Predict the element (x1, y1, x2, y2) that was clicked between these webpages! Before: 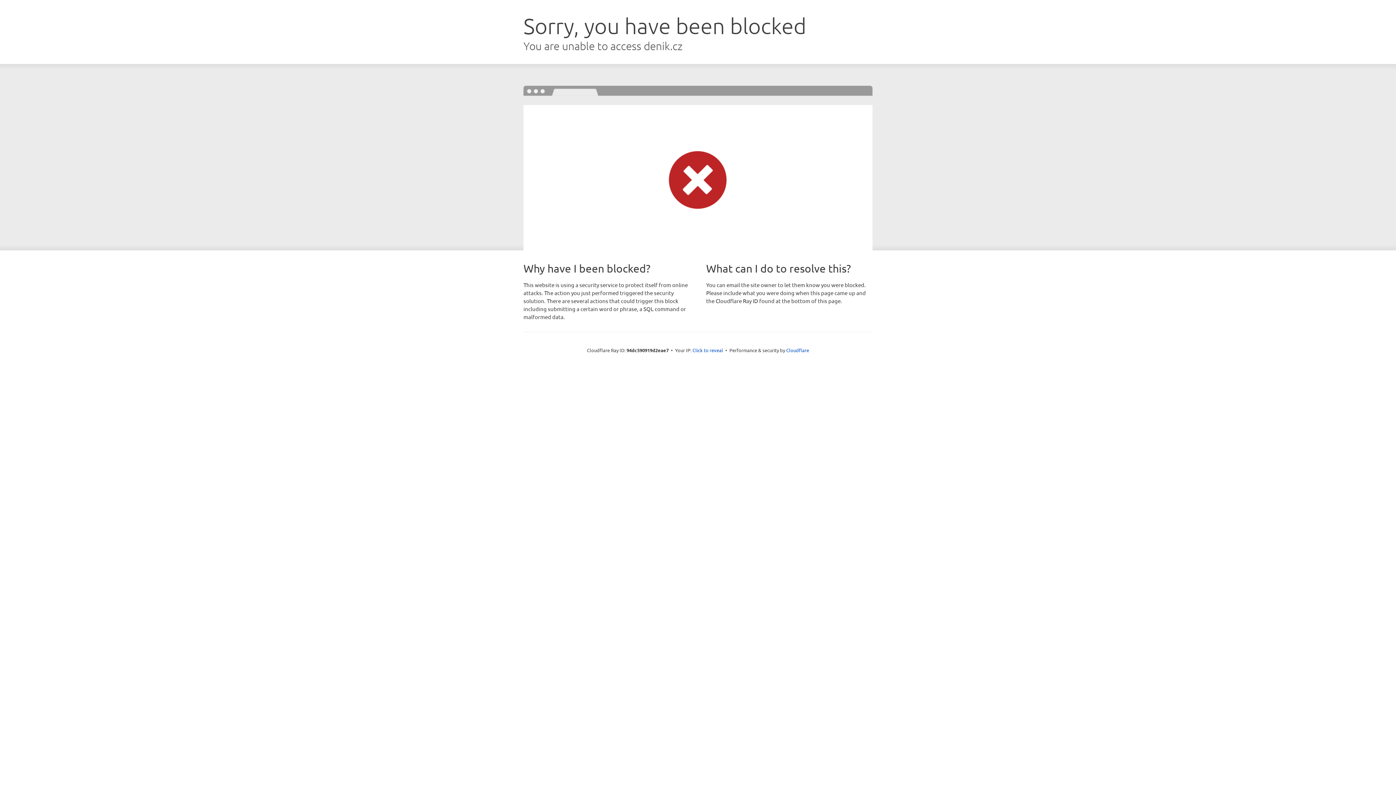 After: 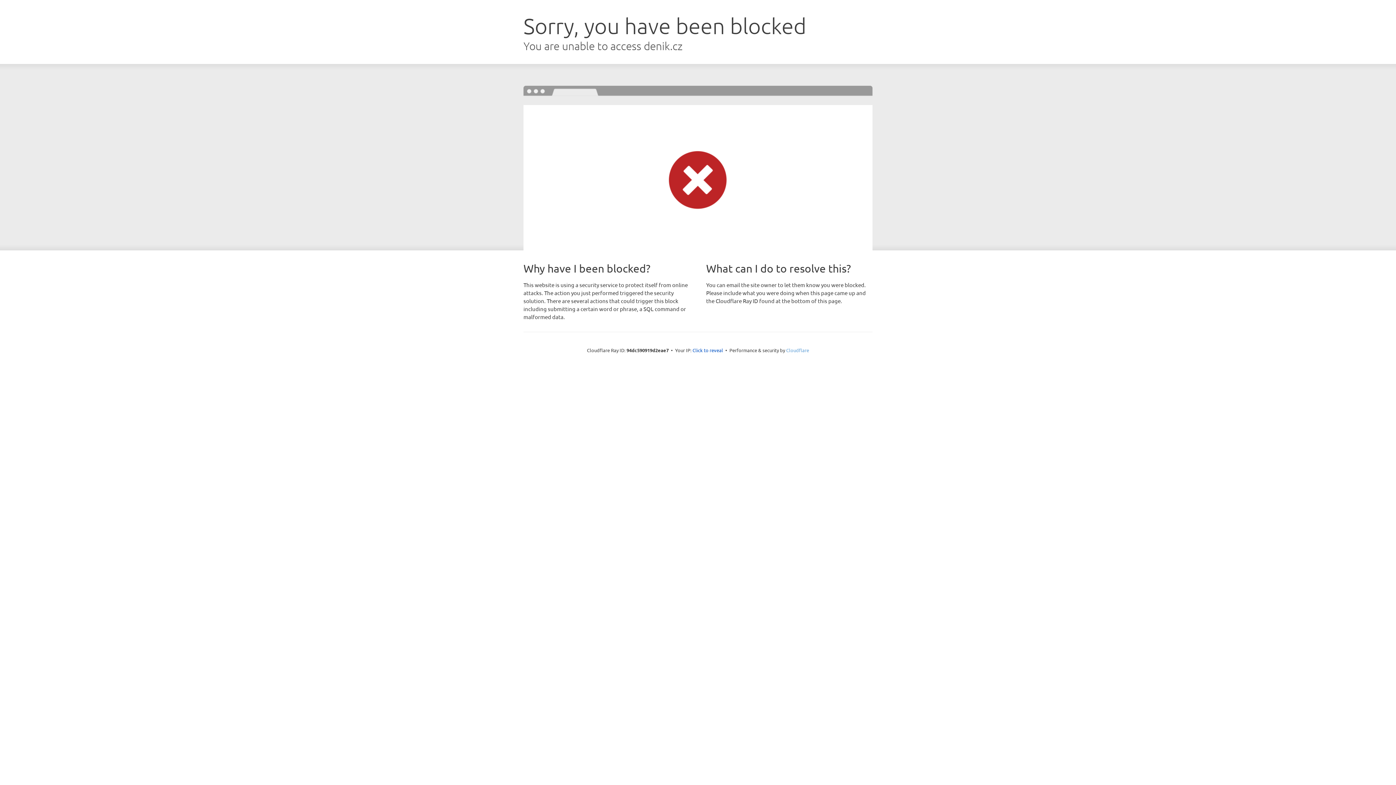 Action: bbox: (786, 347, 809, 353) label: Cloudflare